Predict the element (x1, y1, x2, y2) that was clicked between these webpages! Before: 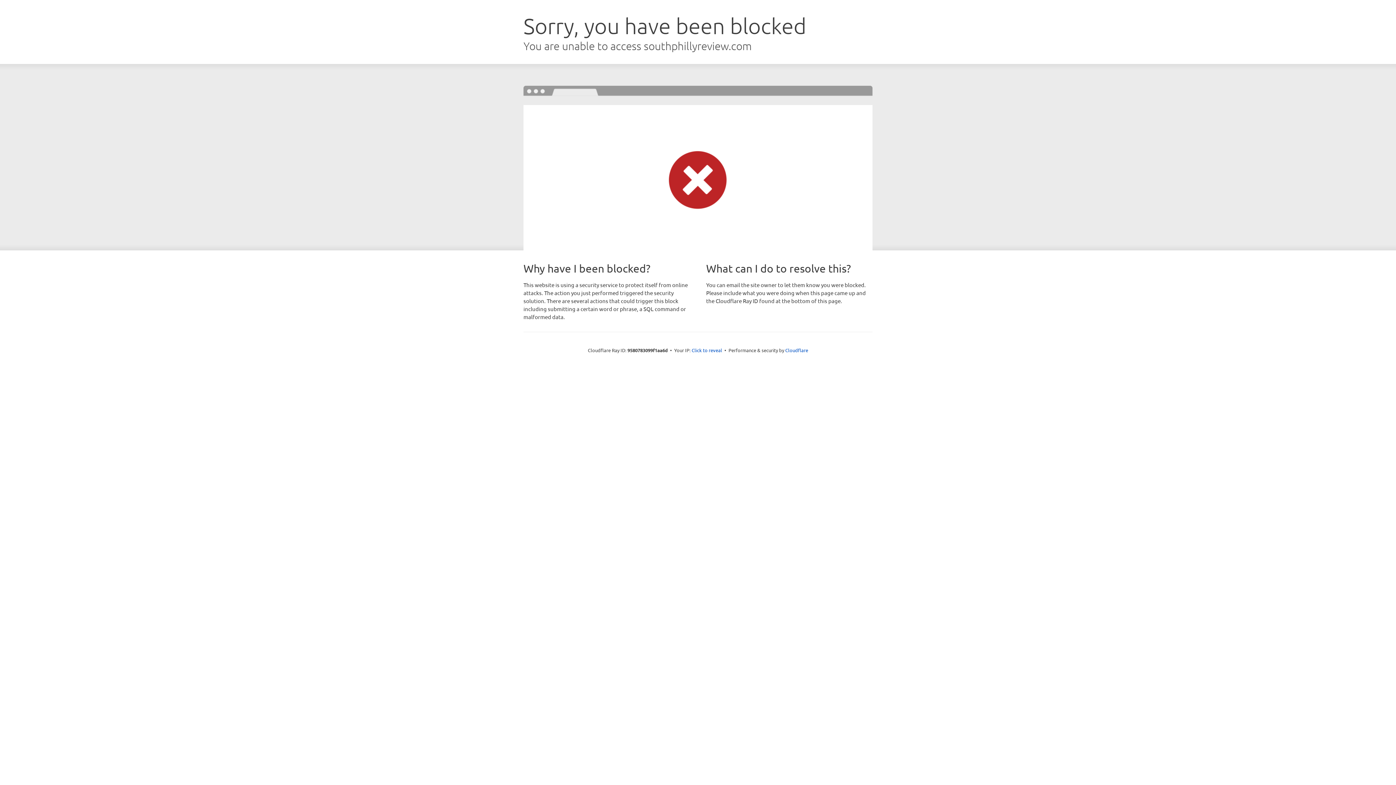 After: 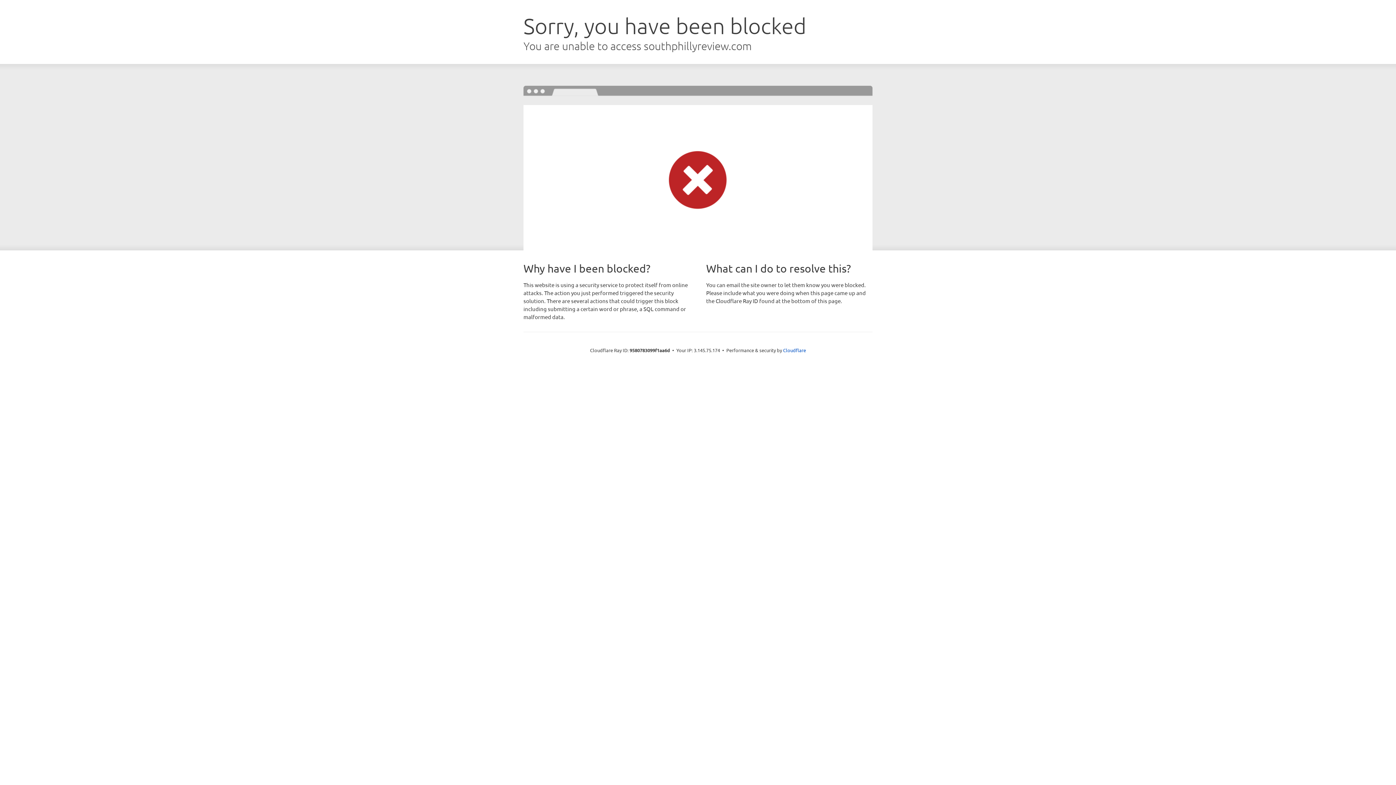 Action: bbox: (691, 346, 722, 353) label: Click to reveal